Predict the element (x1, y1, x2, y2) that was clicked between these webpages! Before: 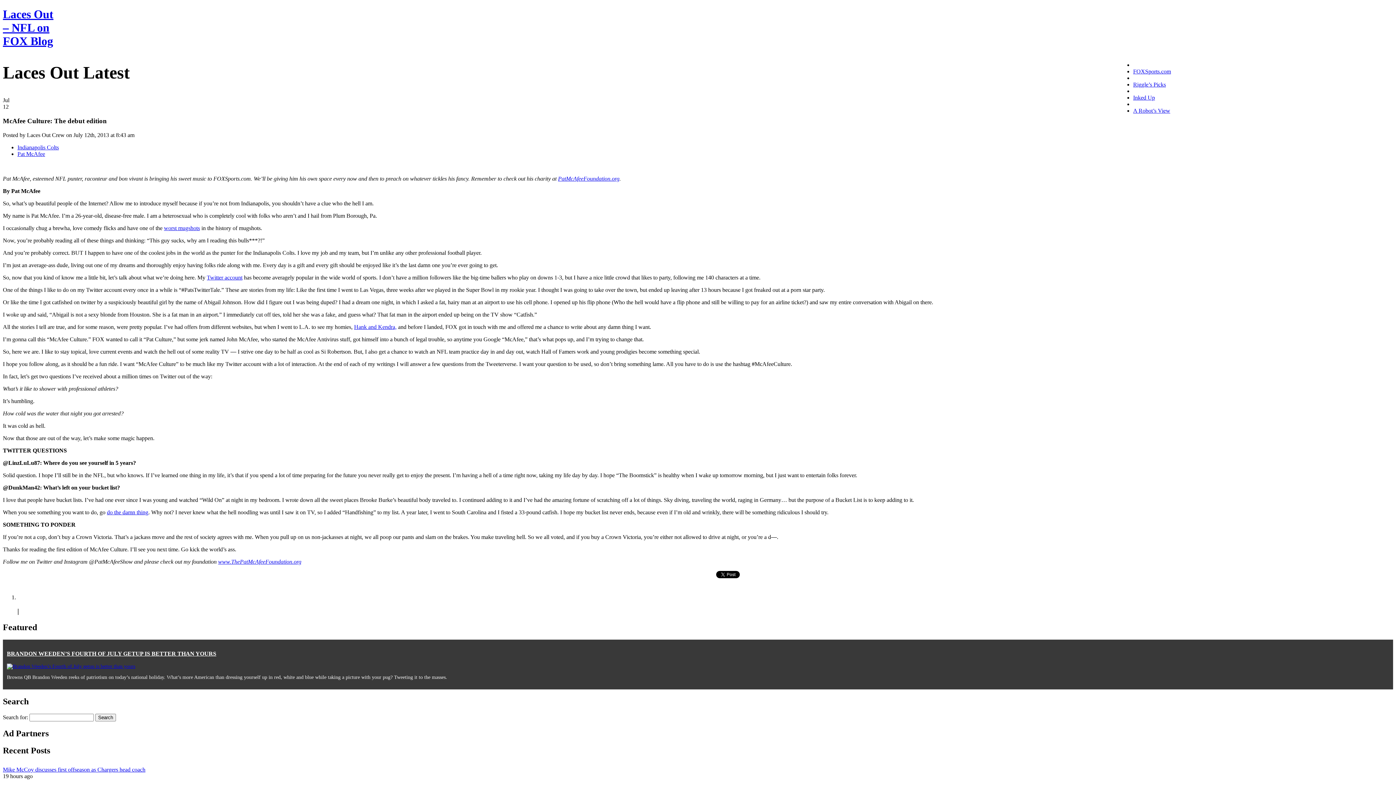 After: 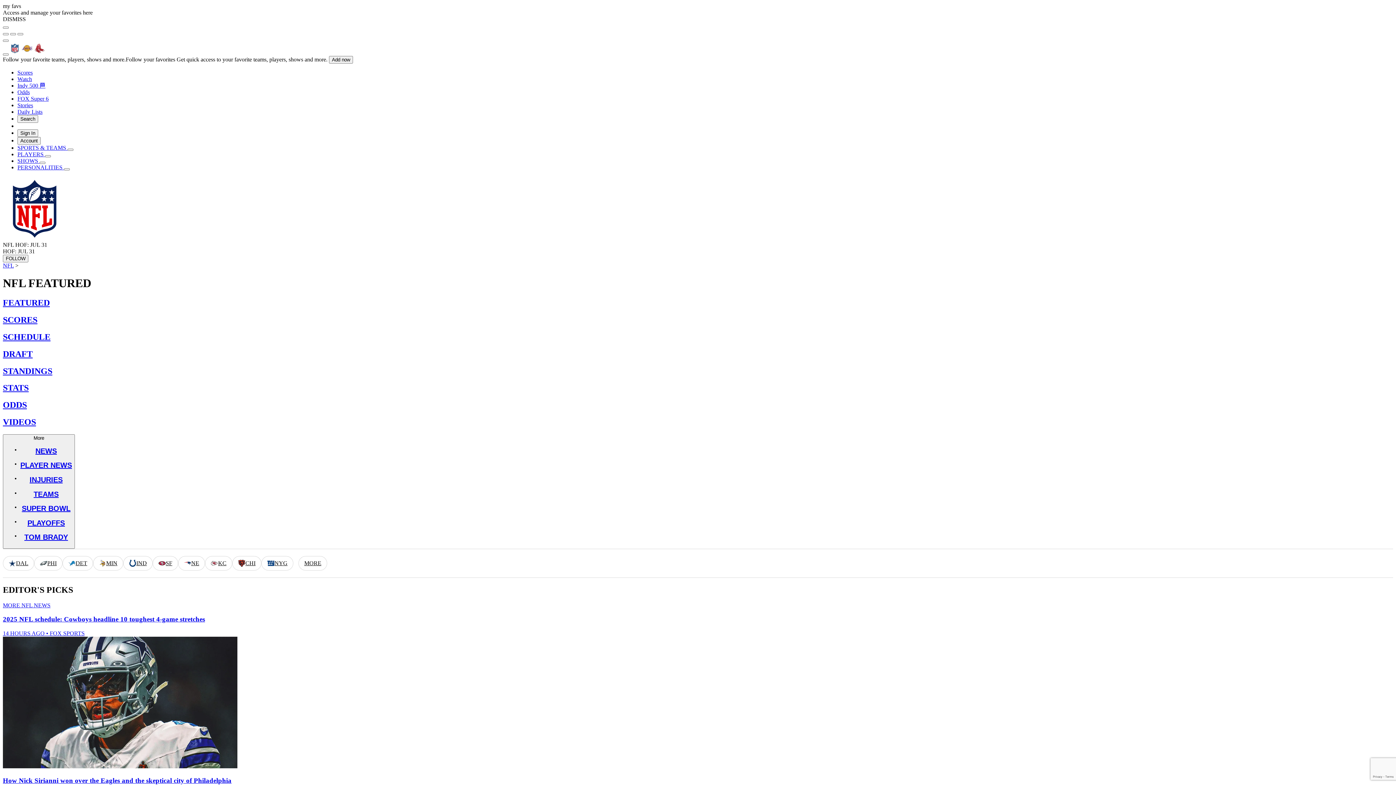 Action: label: FOXSports.com bbox: (1133, 68, 1171, 74)